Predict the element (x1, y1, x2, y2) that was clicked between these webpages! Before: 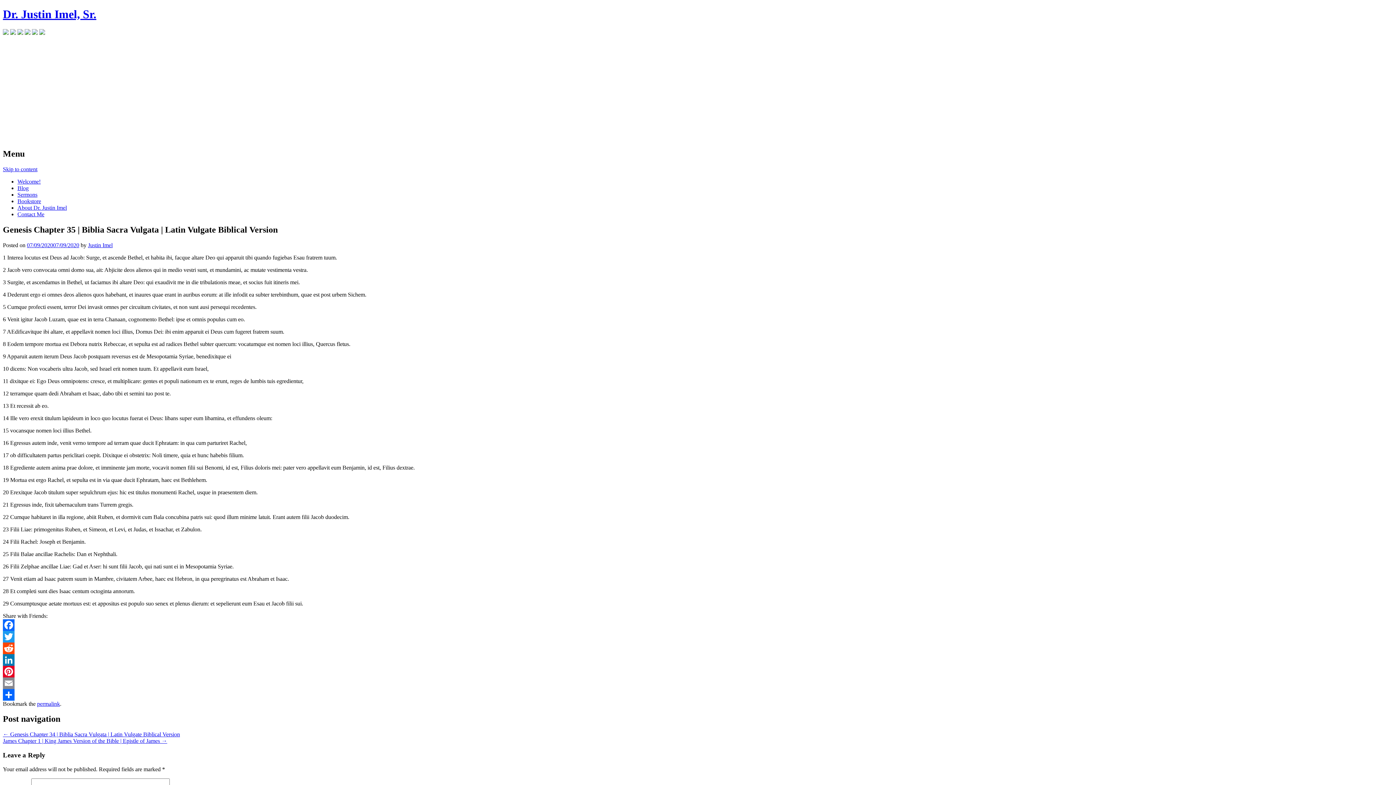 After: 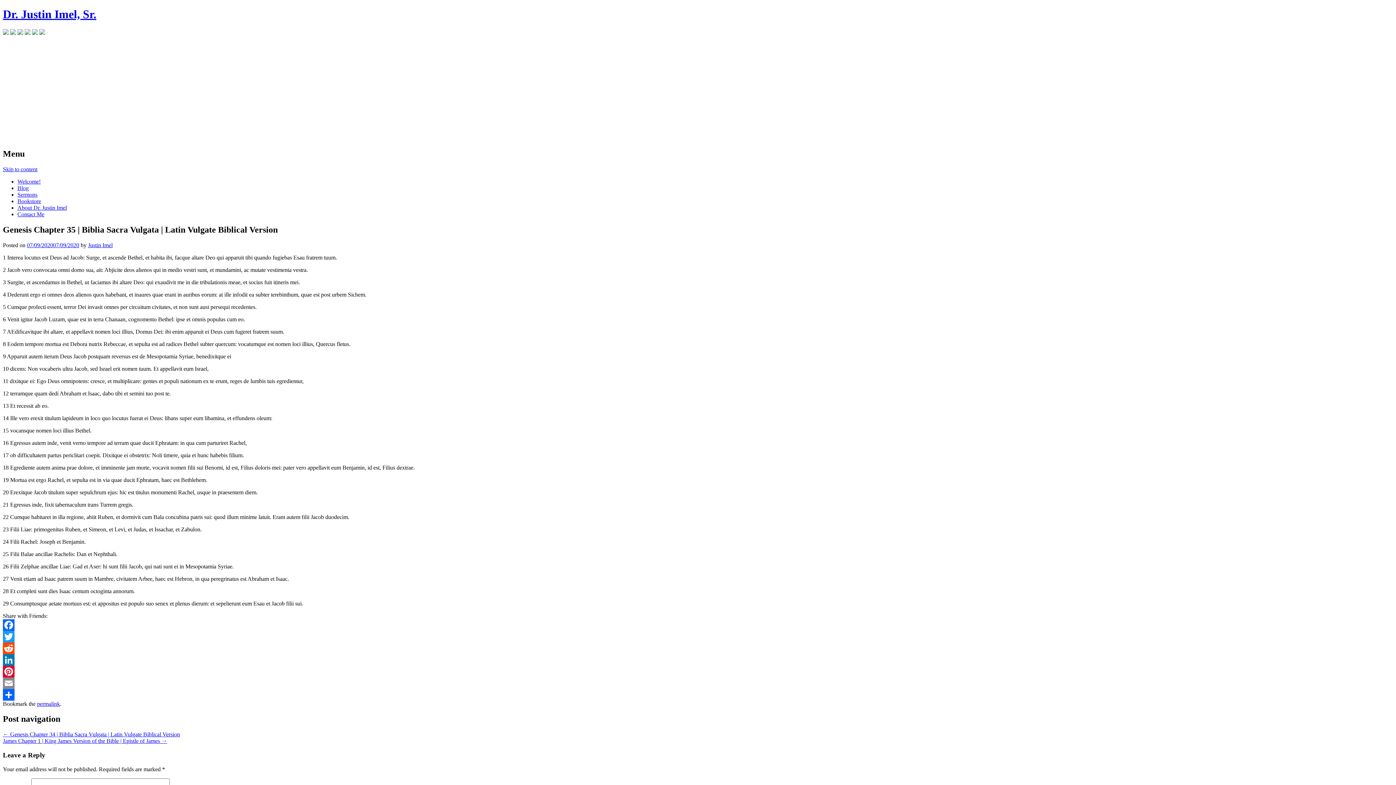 Action: bbox: (2, 29, 8, 35)